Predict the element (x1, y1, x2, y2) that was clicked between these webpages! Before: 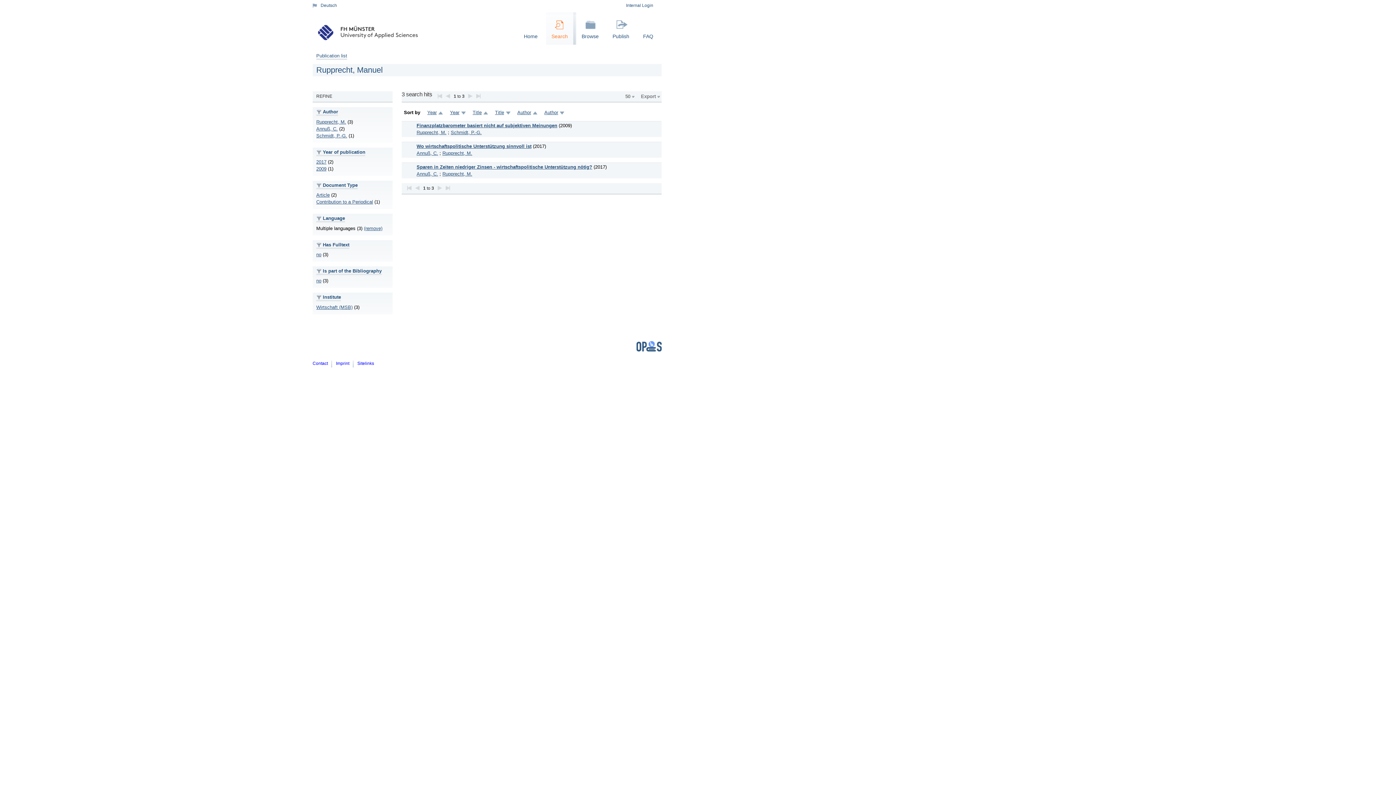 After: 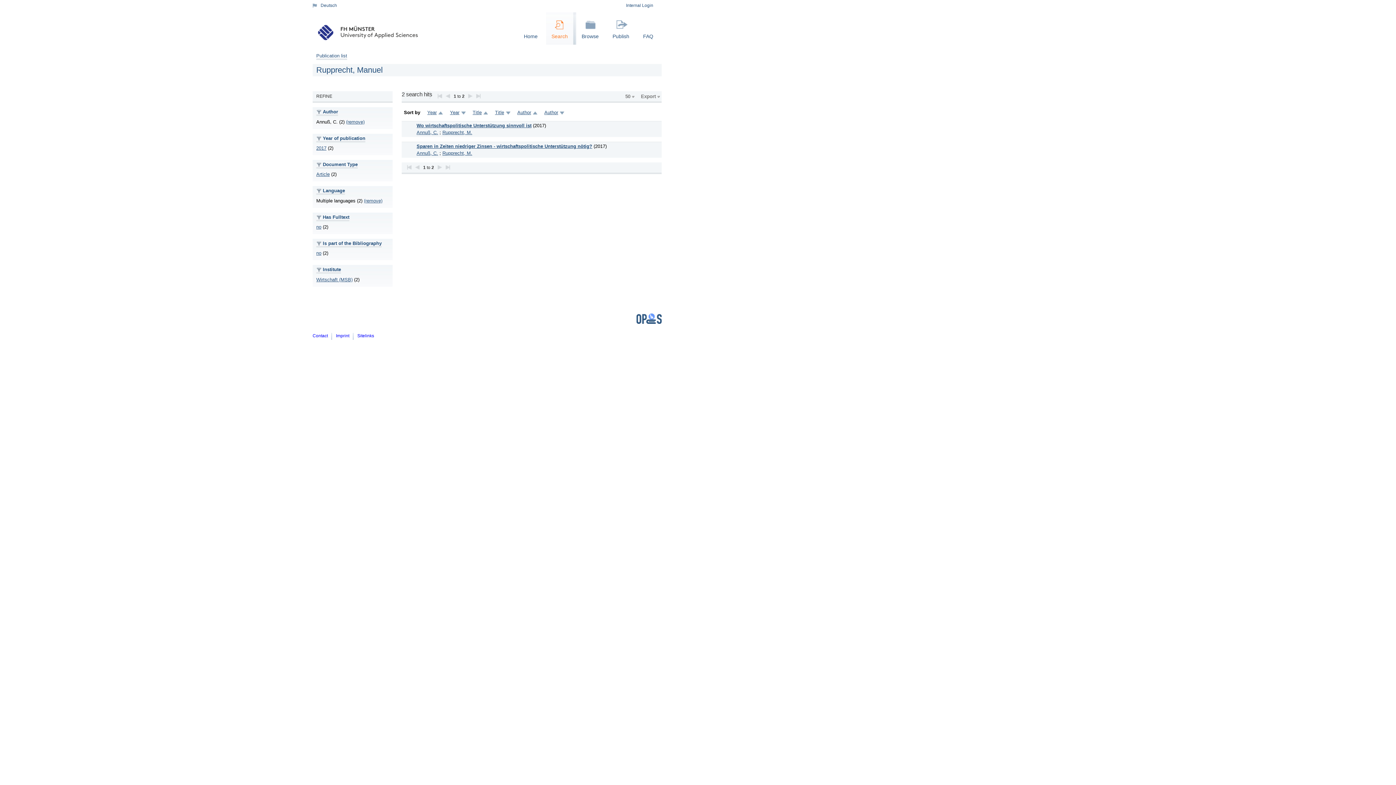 Action: bbox: (316, 126, 337, 131) label: Annuß, C.